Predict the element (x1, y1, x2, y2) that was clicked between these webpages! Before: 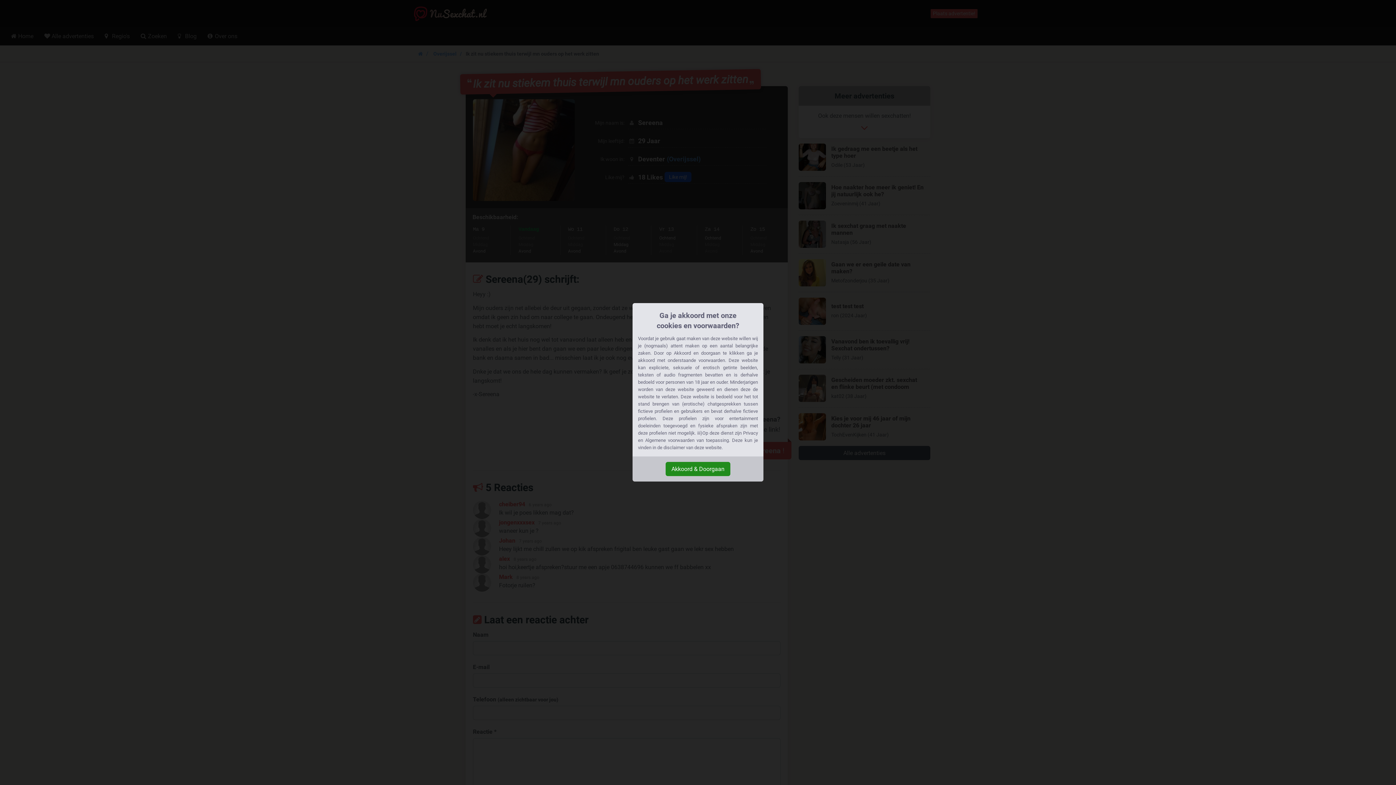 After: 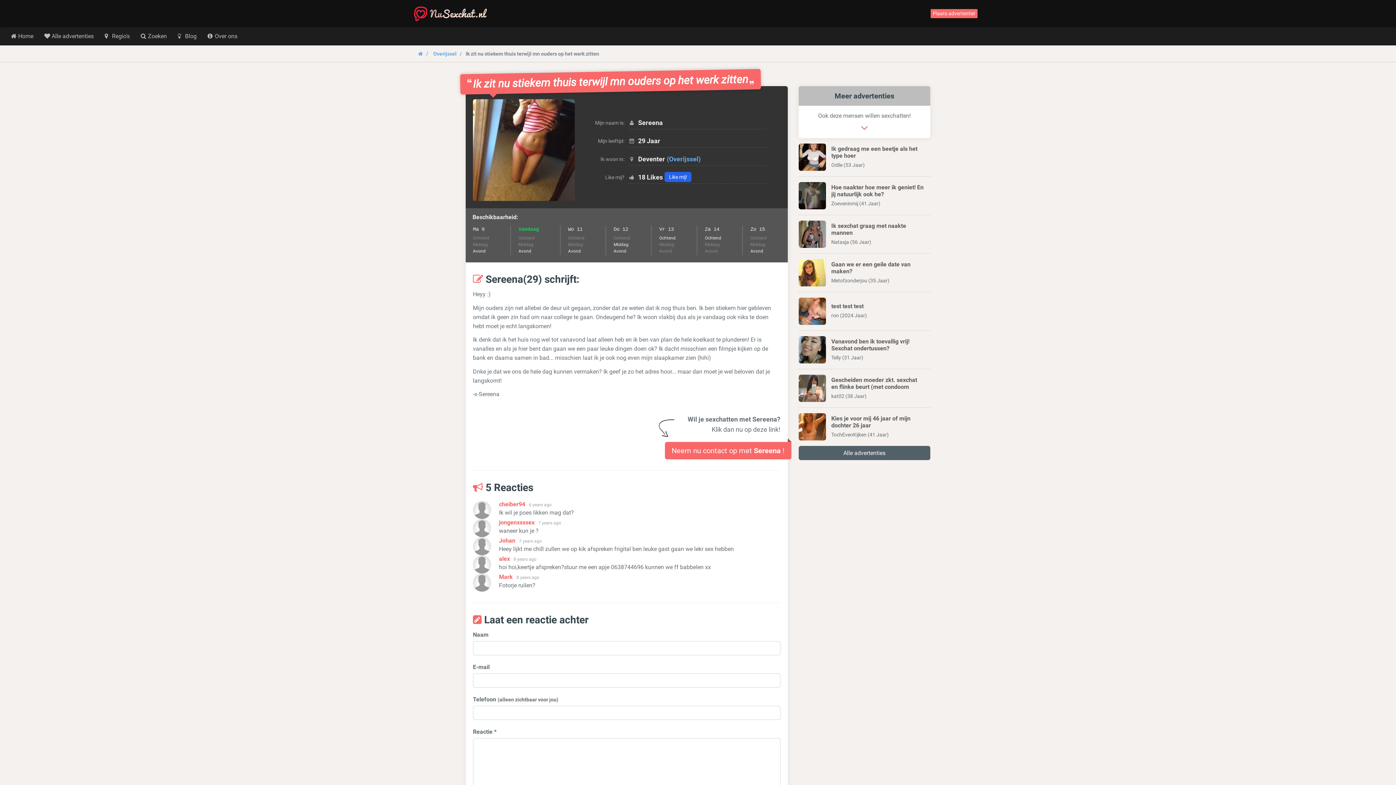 Action: label: Akkoord & Doorgaan bbox: (665, 462, 730, 476)